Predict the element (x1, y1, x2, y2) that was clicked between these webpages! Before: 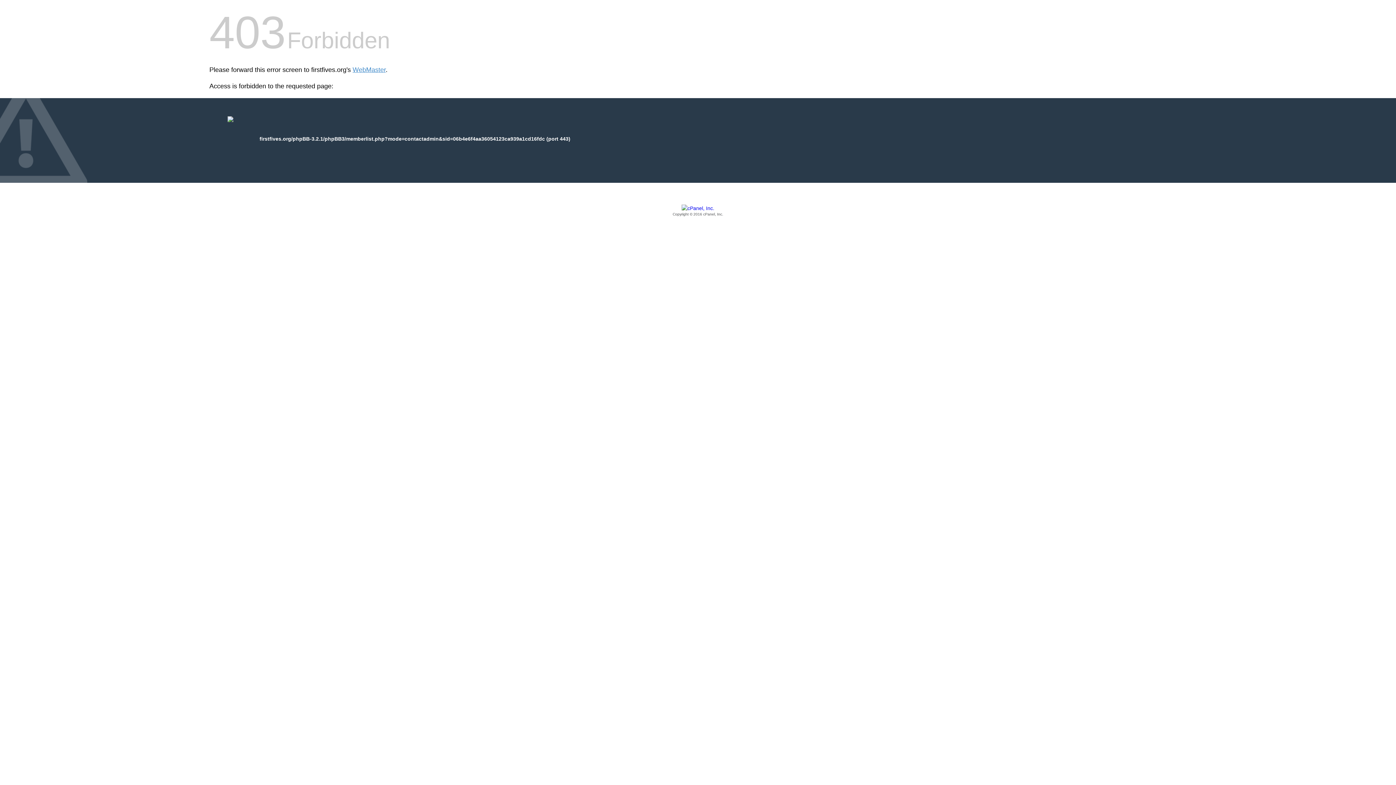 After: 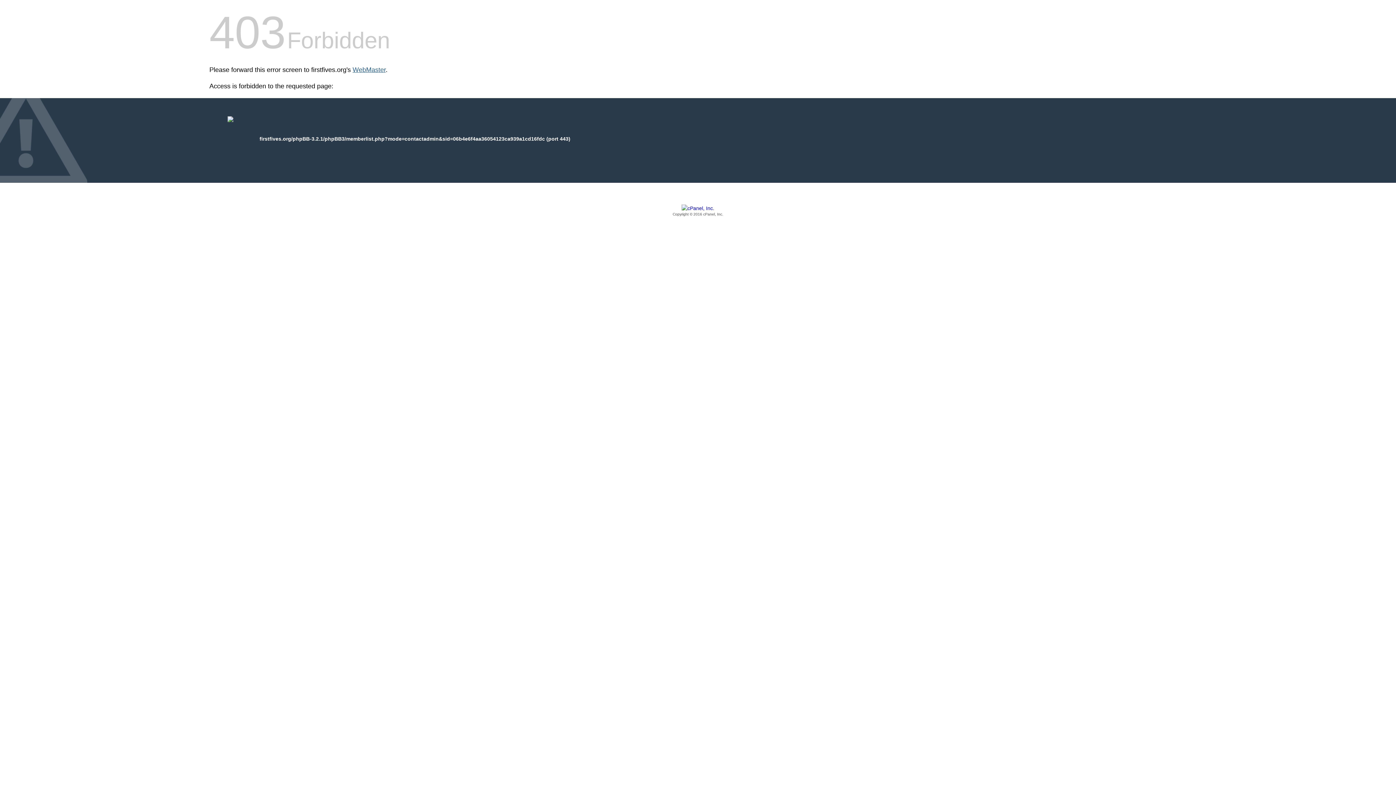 Action: bbox: (352, 66, 385, 73) label: WebMaster